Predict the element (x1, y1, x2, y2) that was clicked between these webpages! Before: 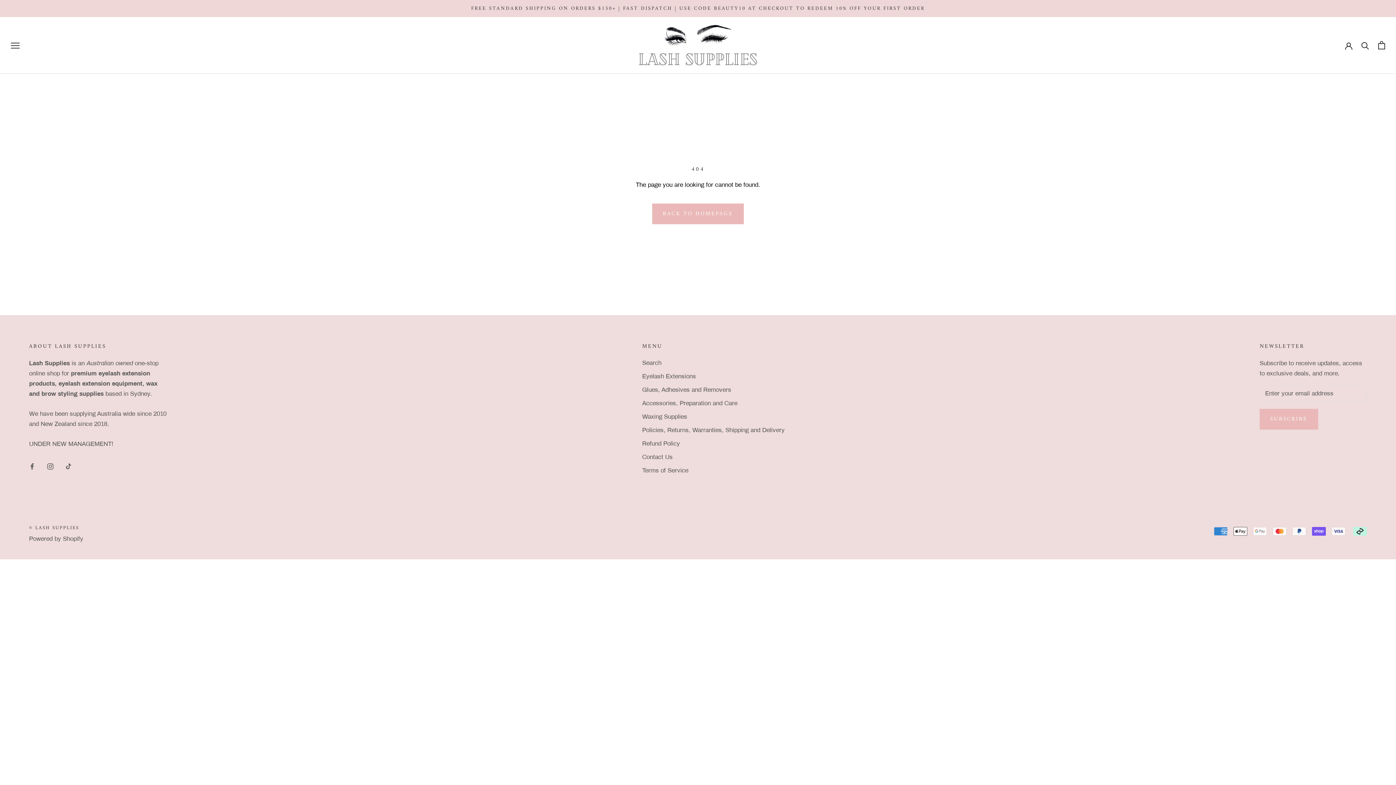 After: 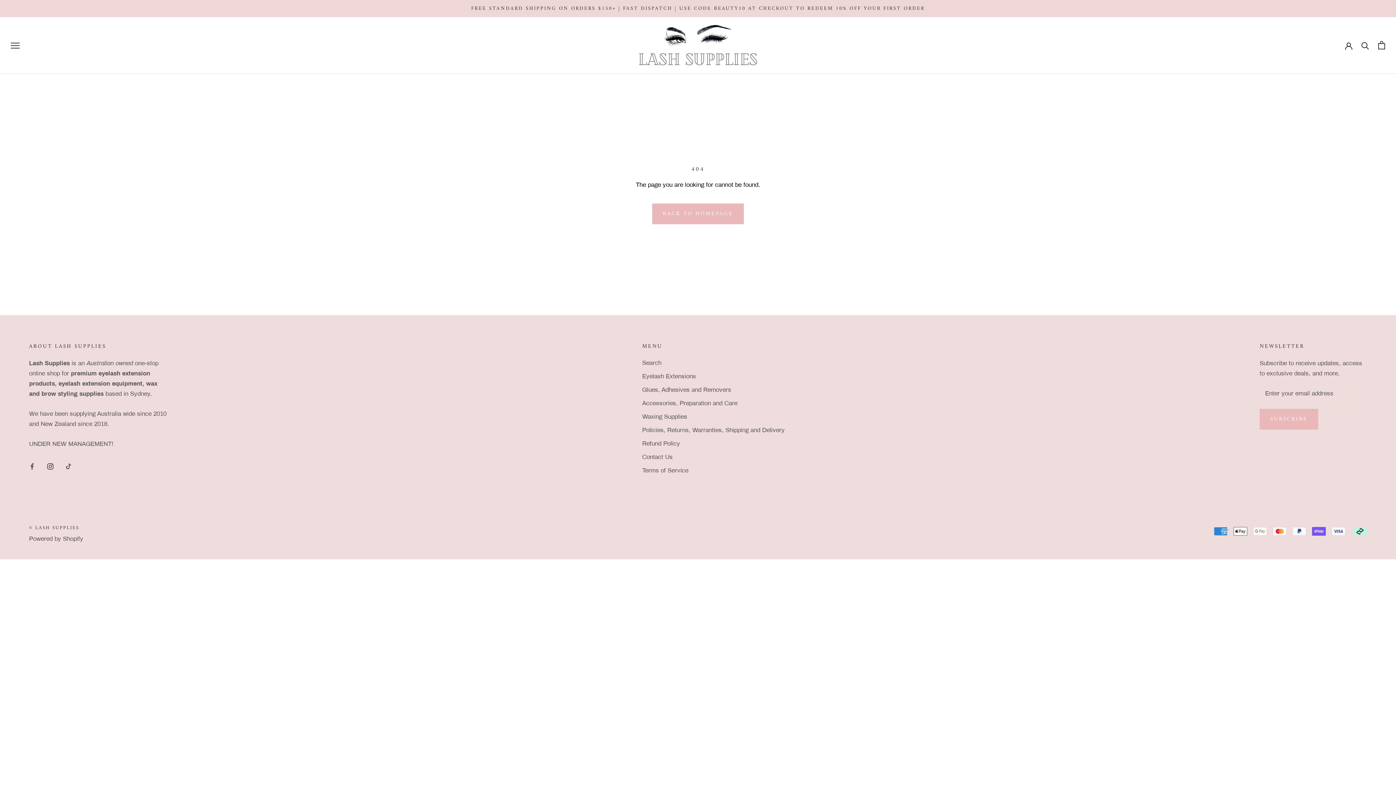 Action: bbox: (47, 461, 53, 471) label: Instagram